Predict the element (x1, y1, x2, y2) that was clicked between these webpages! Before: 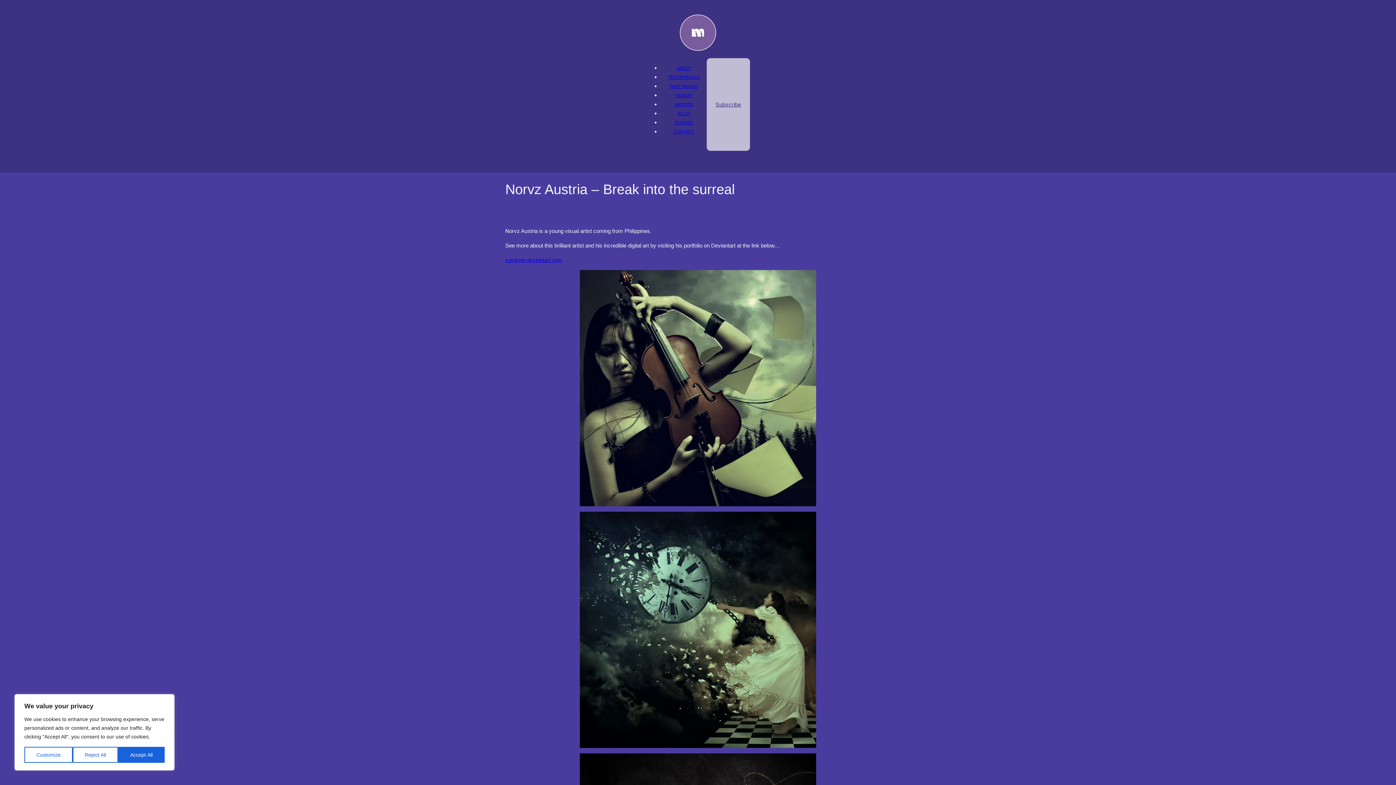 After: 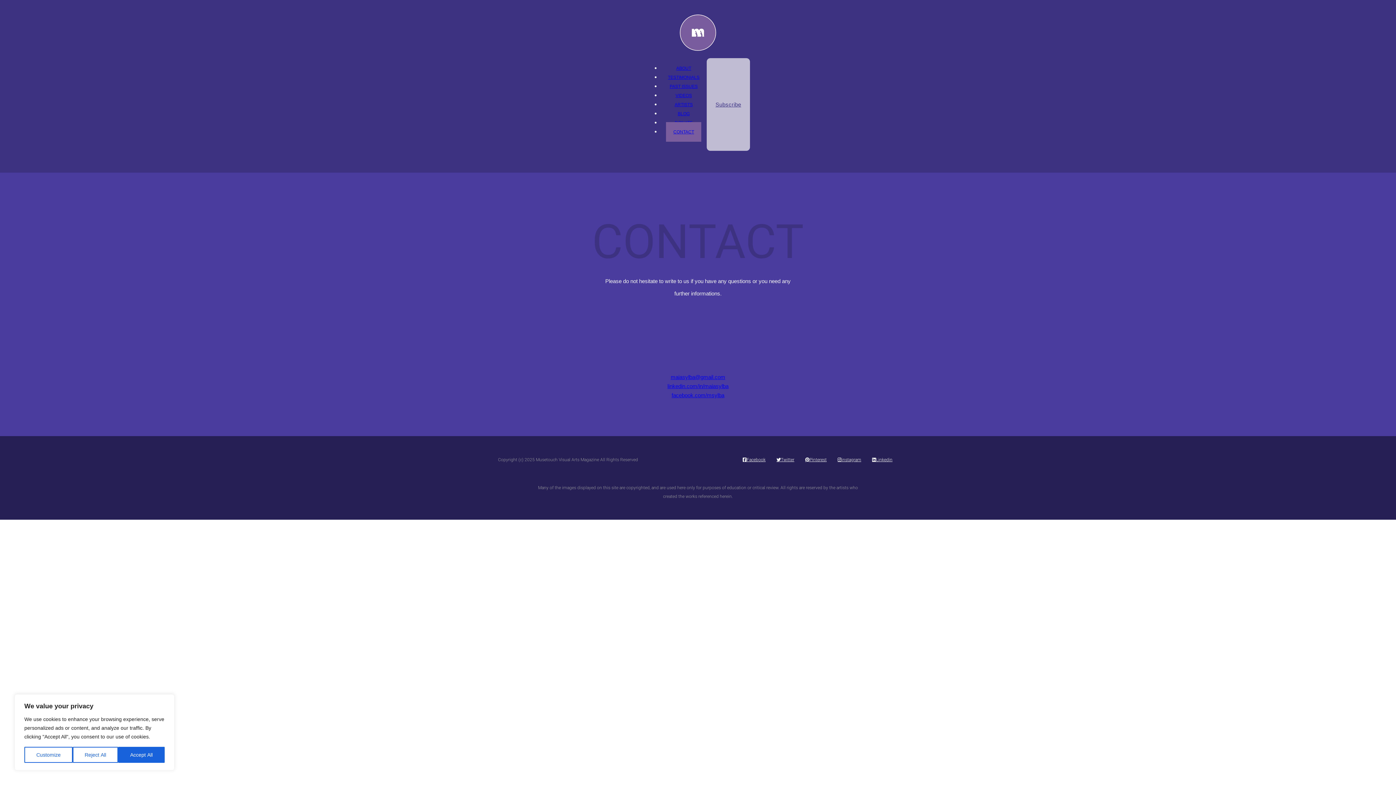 Action: bbox: (666, 122, 701, 141) label: CONTACT